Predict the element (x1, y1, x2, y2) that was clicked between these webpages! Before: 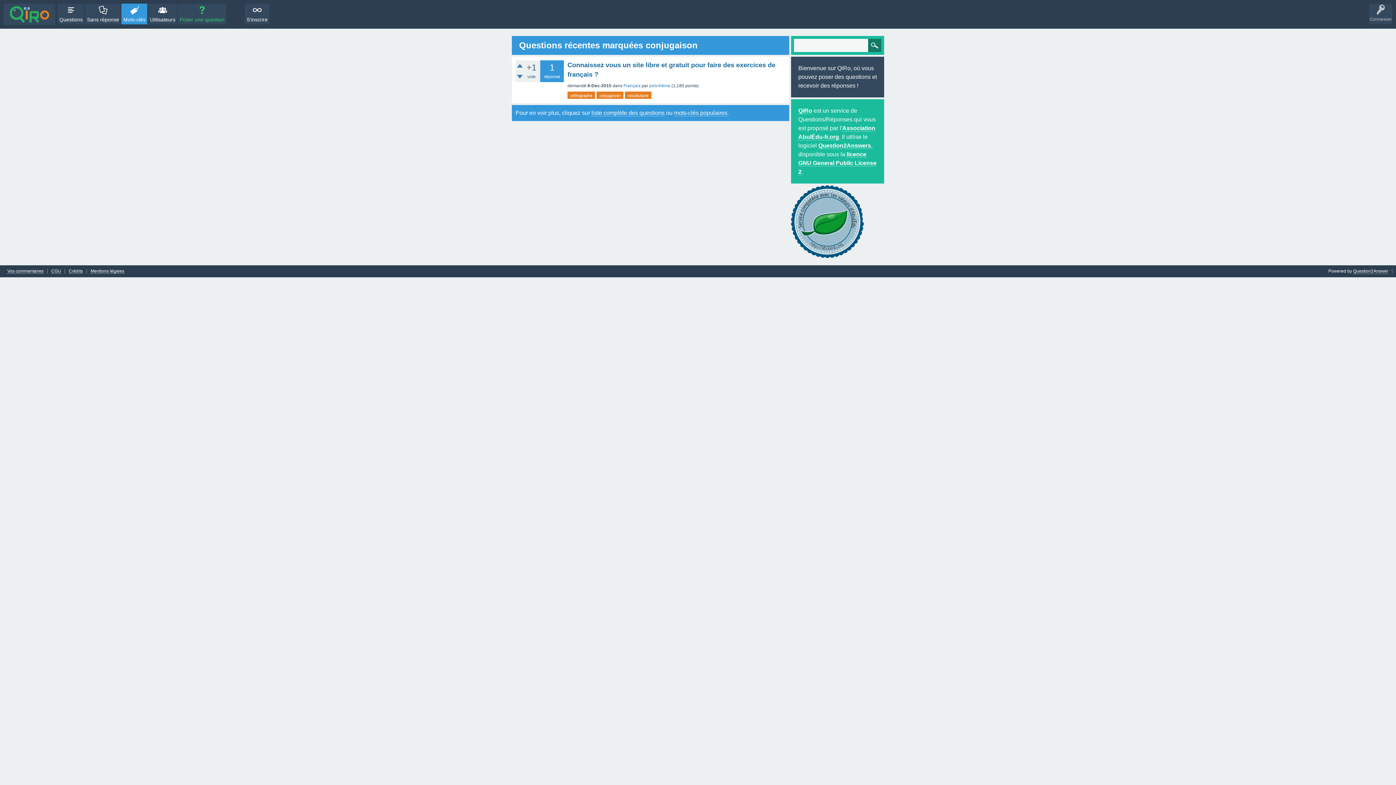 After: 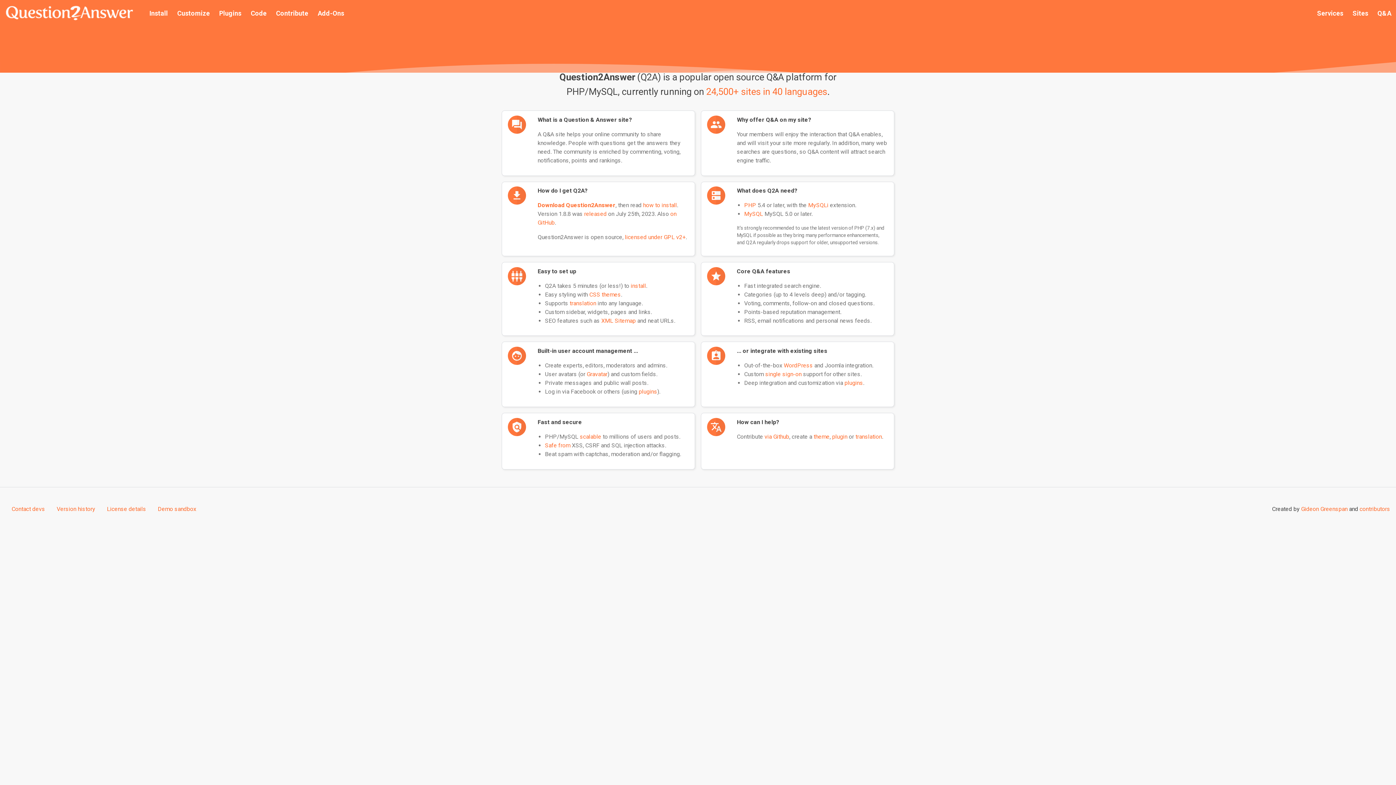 Action: label: Question2Answers bbox: (818, 142, 871, 149)